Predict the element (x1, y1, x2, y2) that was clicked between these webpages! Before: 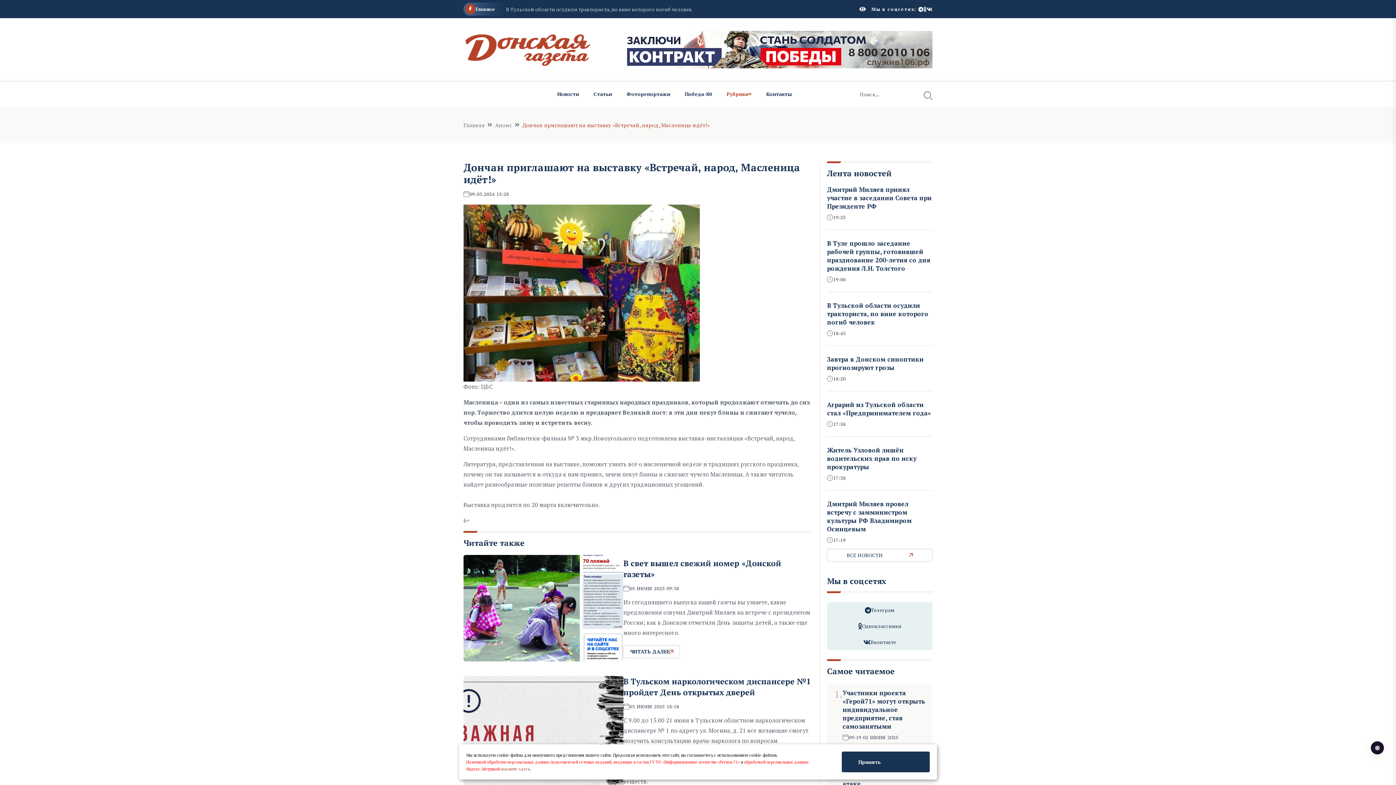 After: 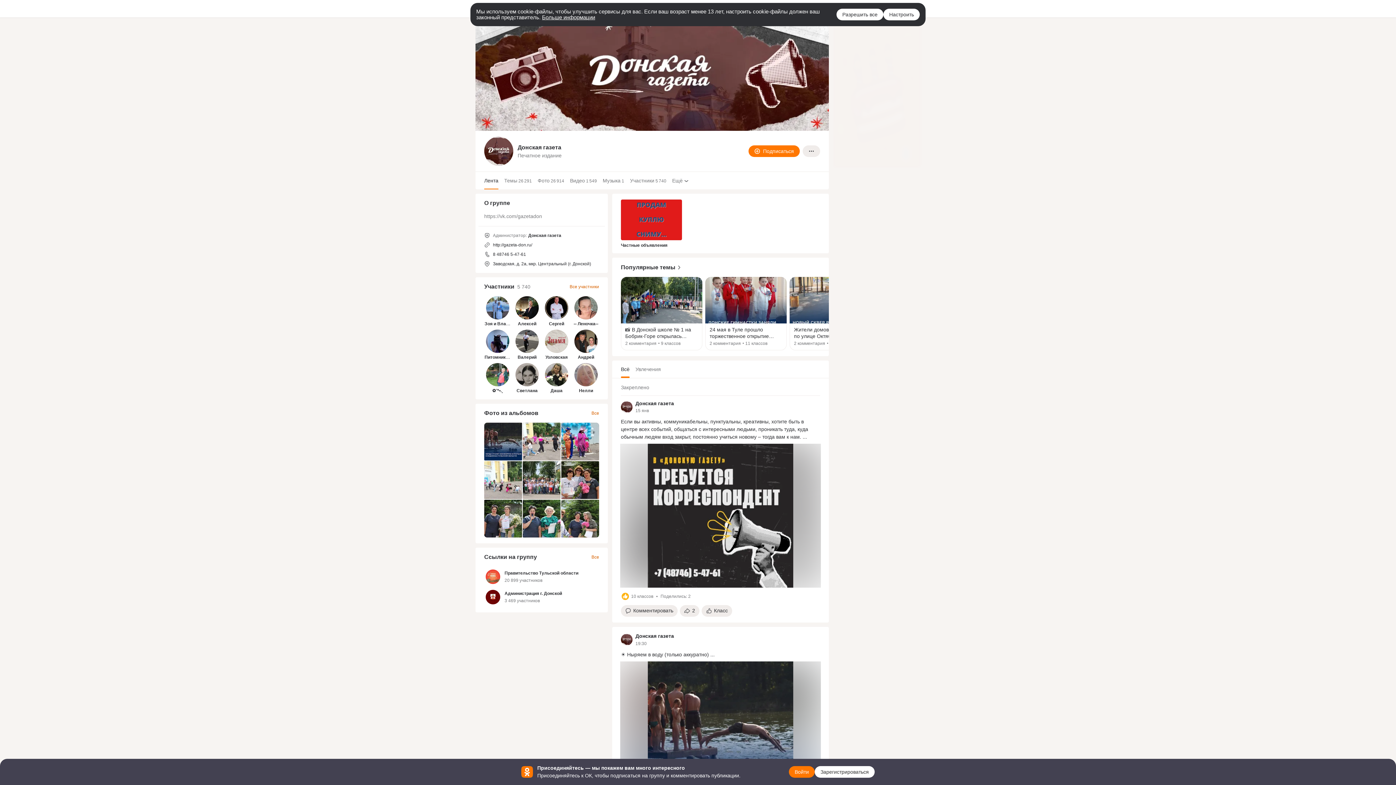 Action: bbox: (923, 5, 926, 12)